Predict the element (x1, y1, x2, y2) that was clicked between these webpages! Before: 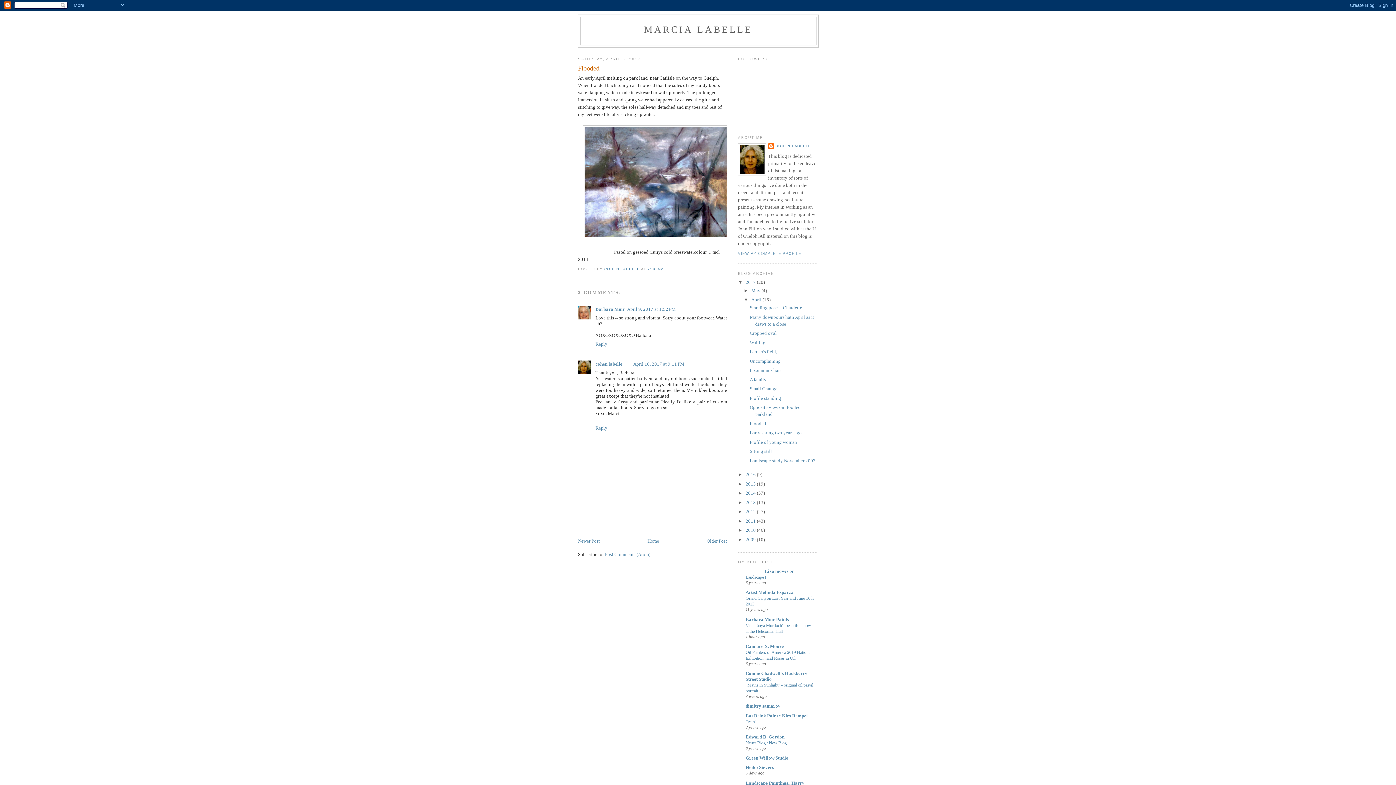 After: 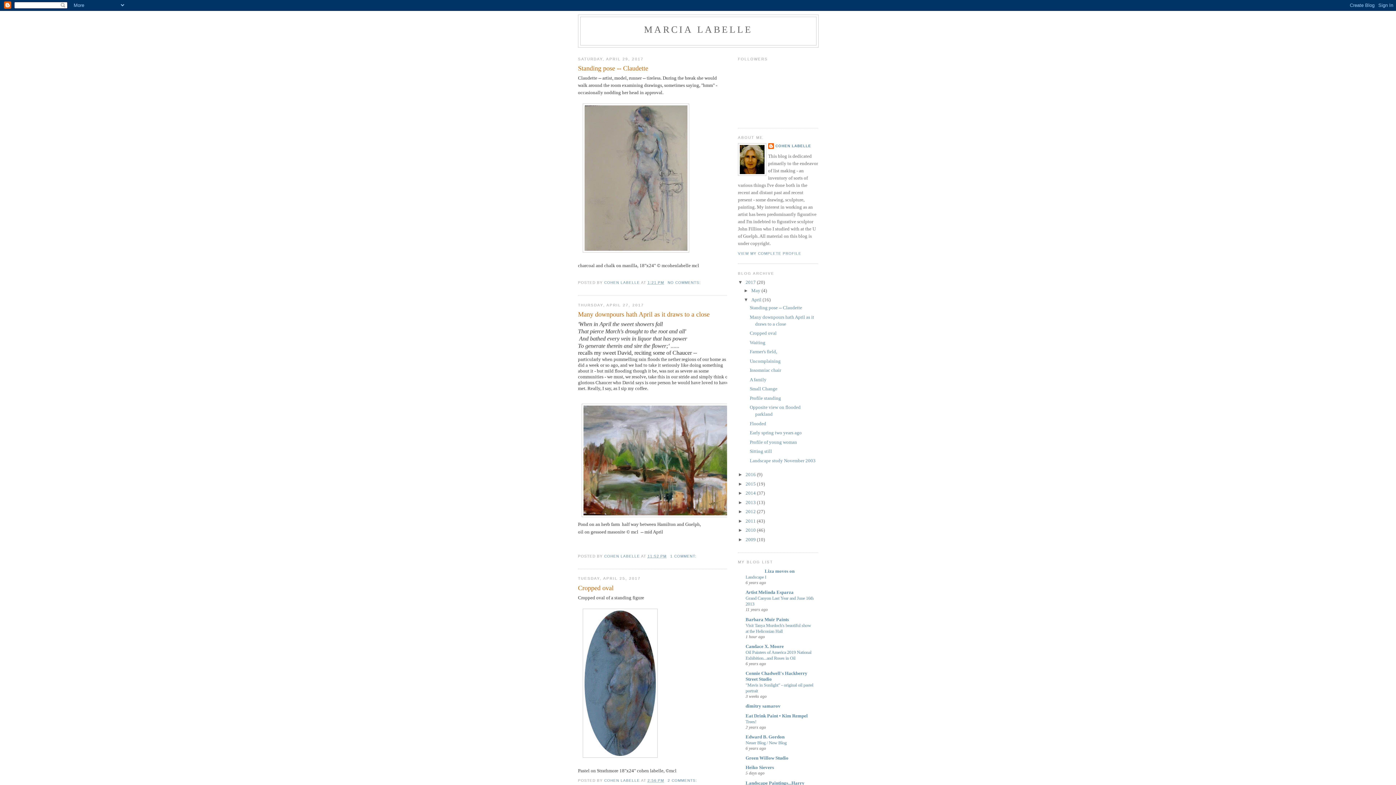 Action: bbox: (751, 297, 762, 302) label: April 